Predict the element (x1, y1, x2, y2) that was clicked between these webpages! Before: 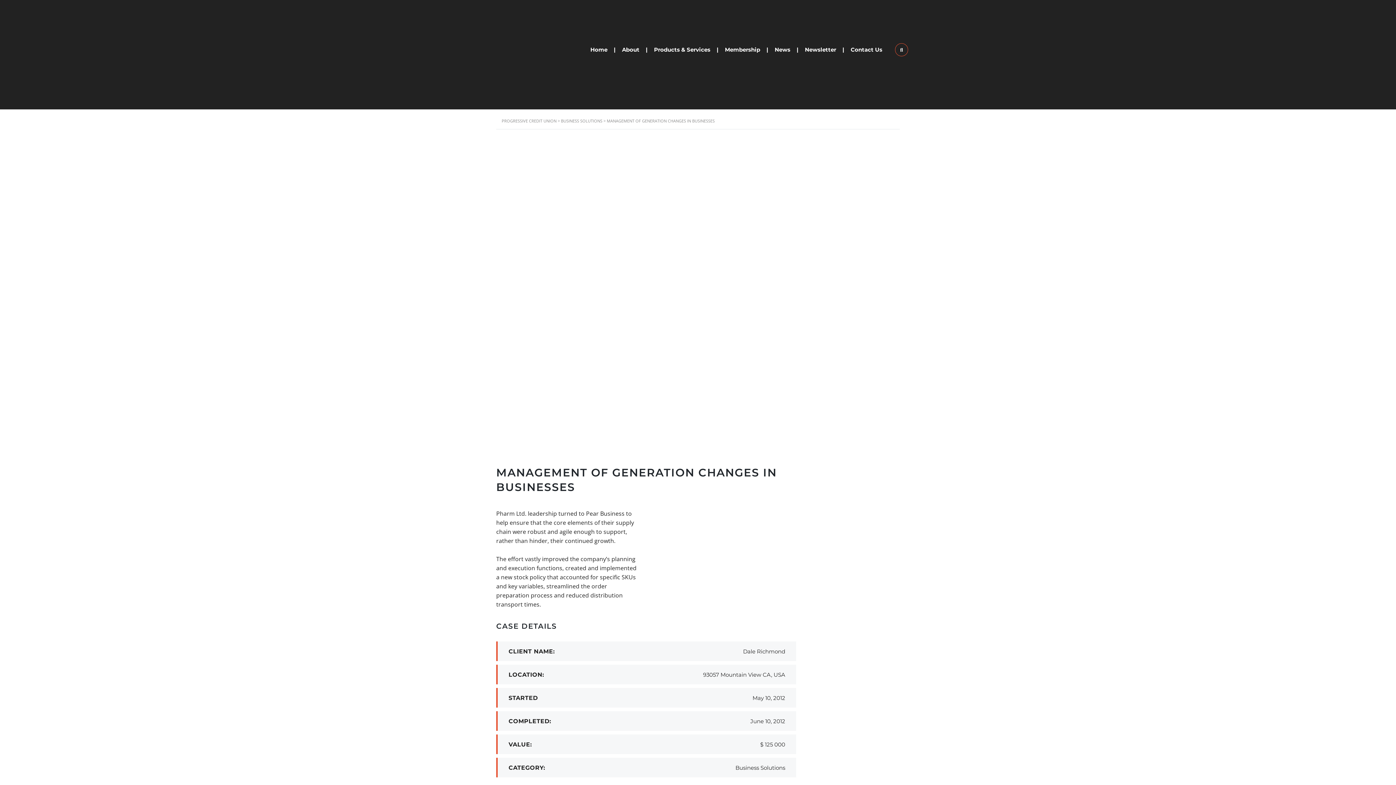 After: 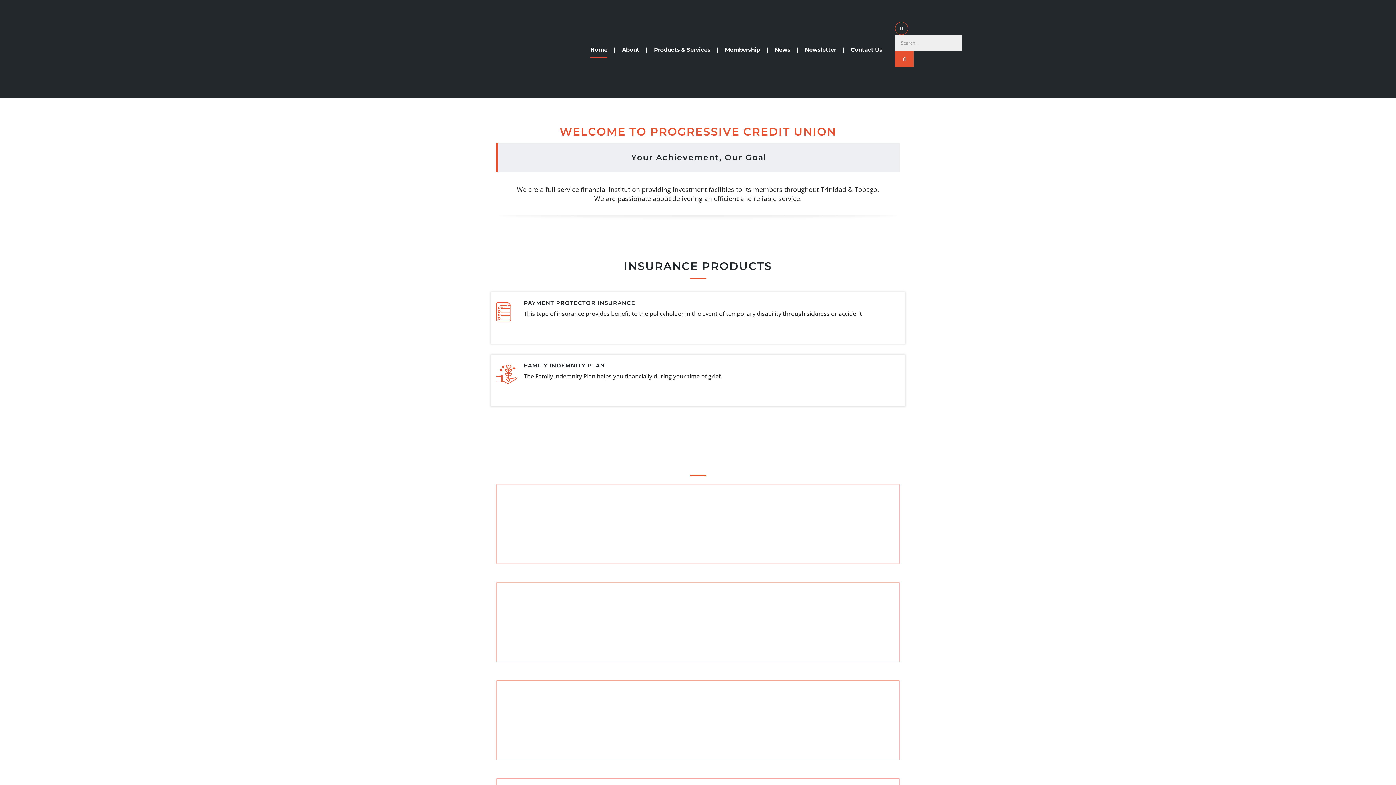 Action: bbox: (496, 45, 577, 53)